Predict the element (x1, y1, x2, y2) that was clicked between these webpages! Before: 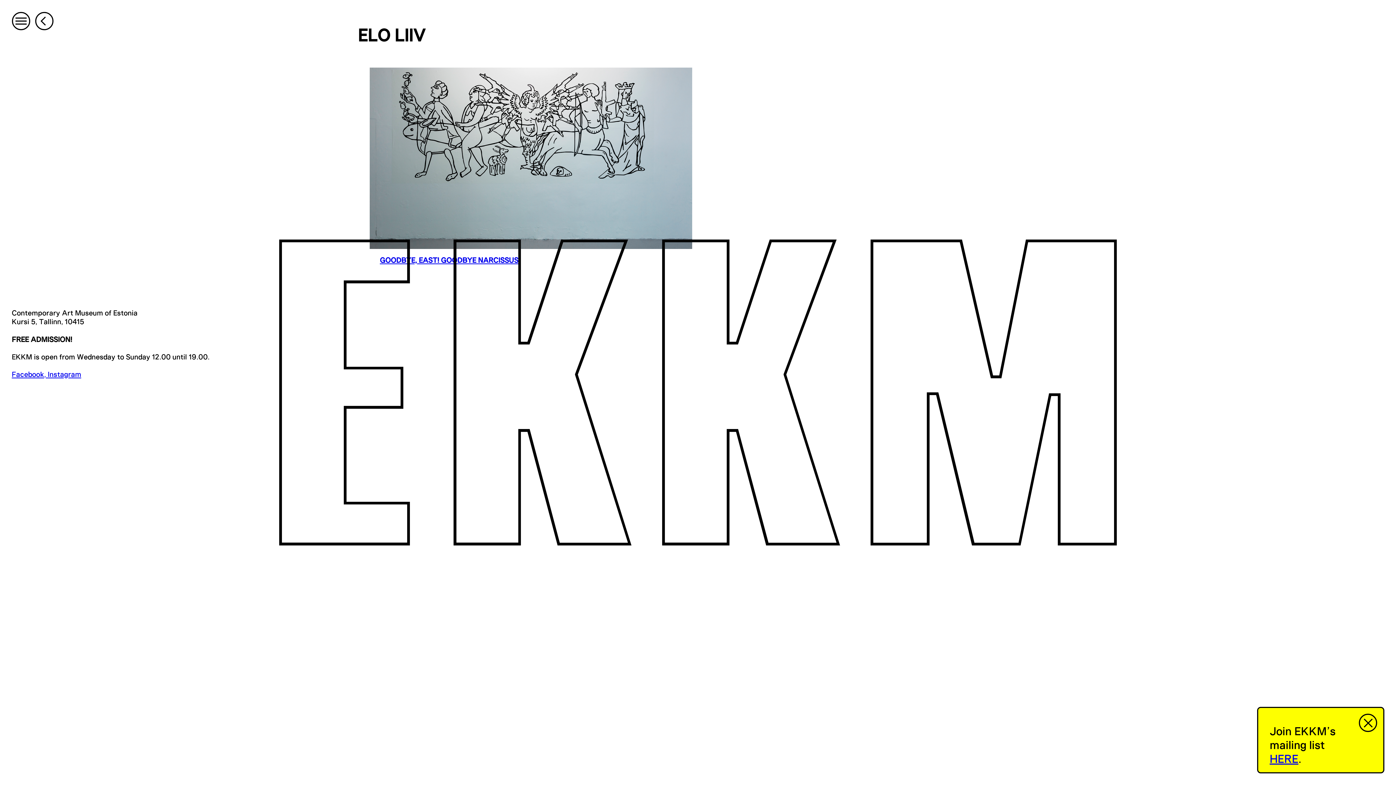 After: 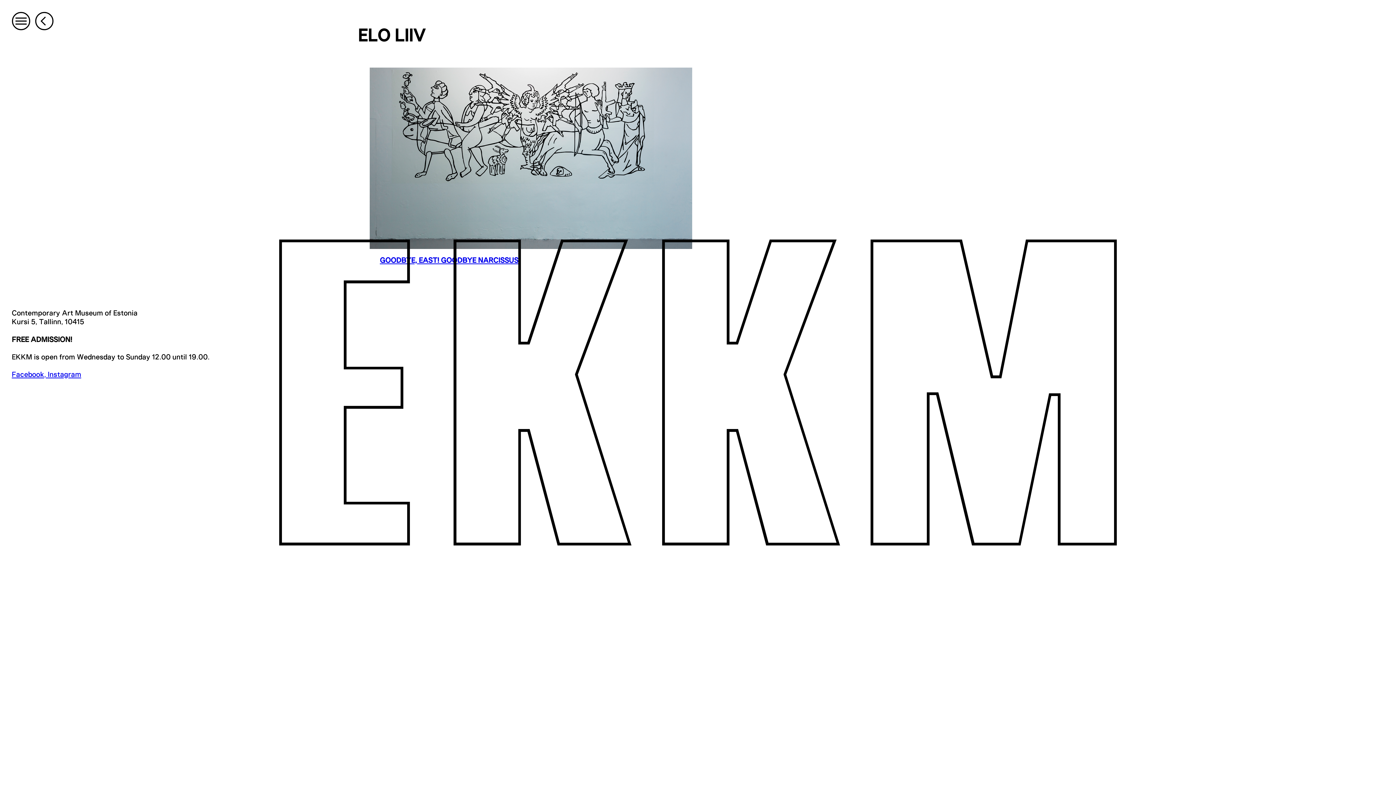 Action: bbox: (1358, 713, 1377, 732)